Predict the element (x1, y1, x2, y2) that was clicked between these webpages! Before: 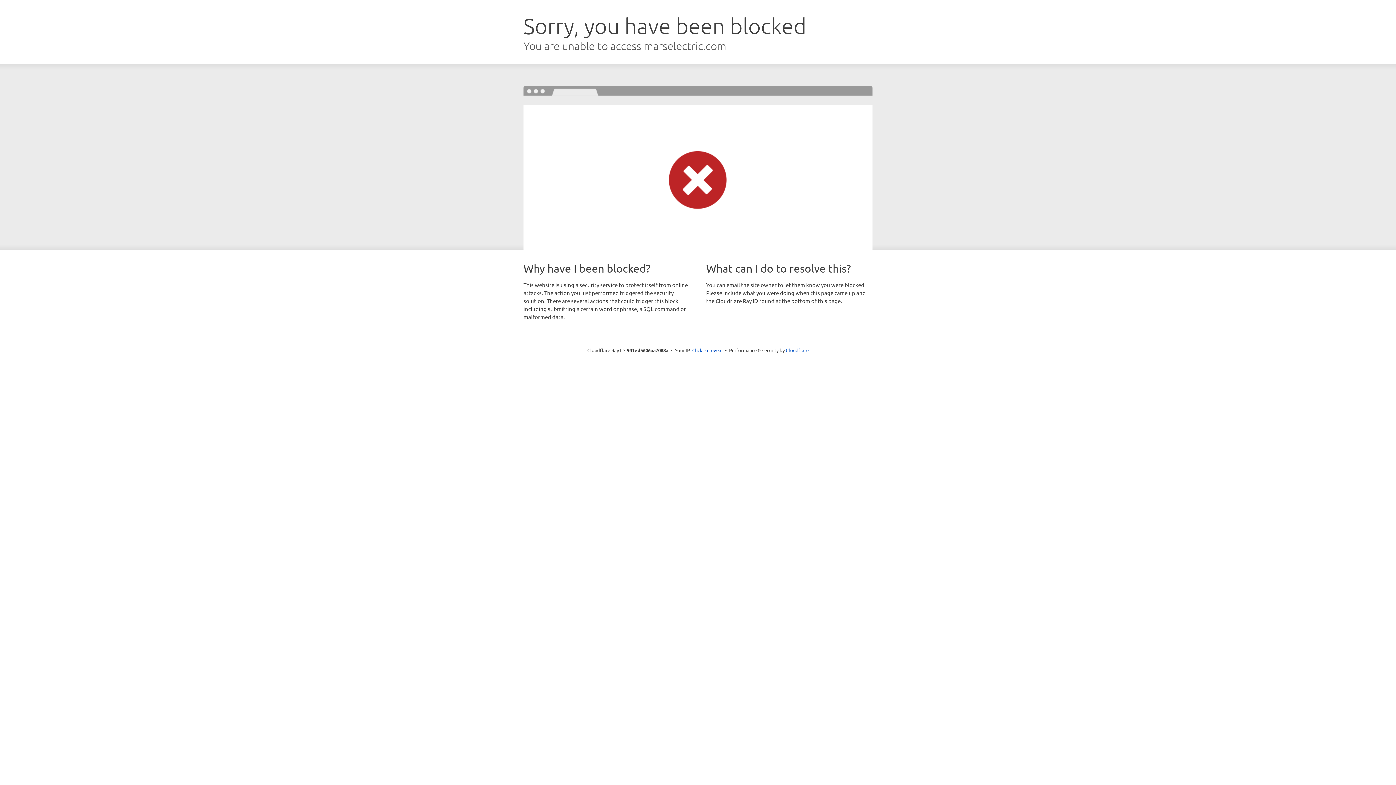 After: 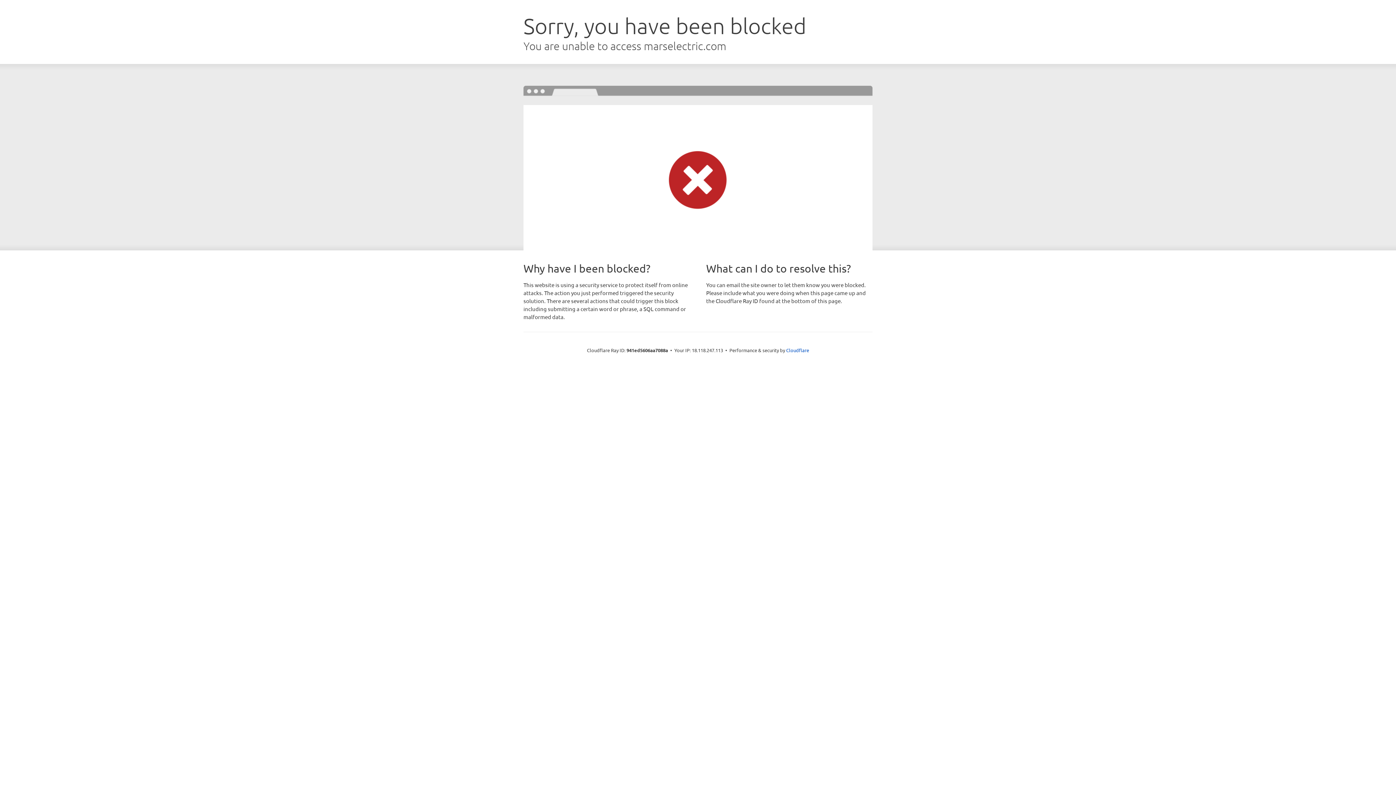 Action: bbox: (692, 346, 722, 353) label: Click to reveal